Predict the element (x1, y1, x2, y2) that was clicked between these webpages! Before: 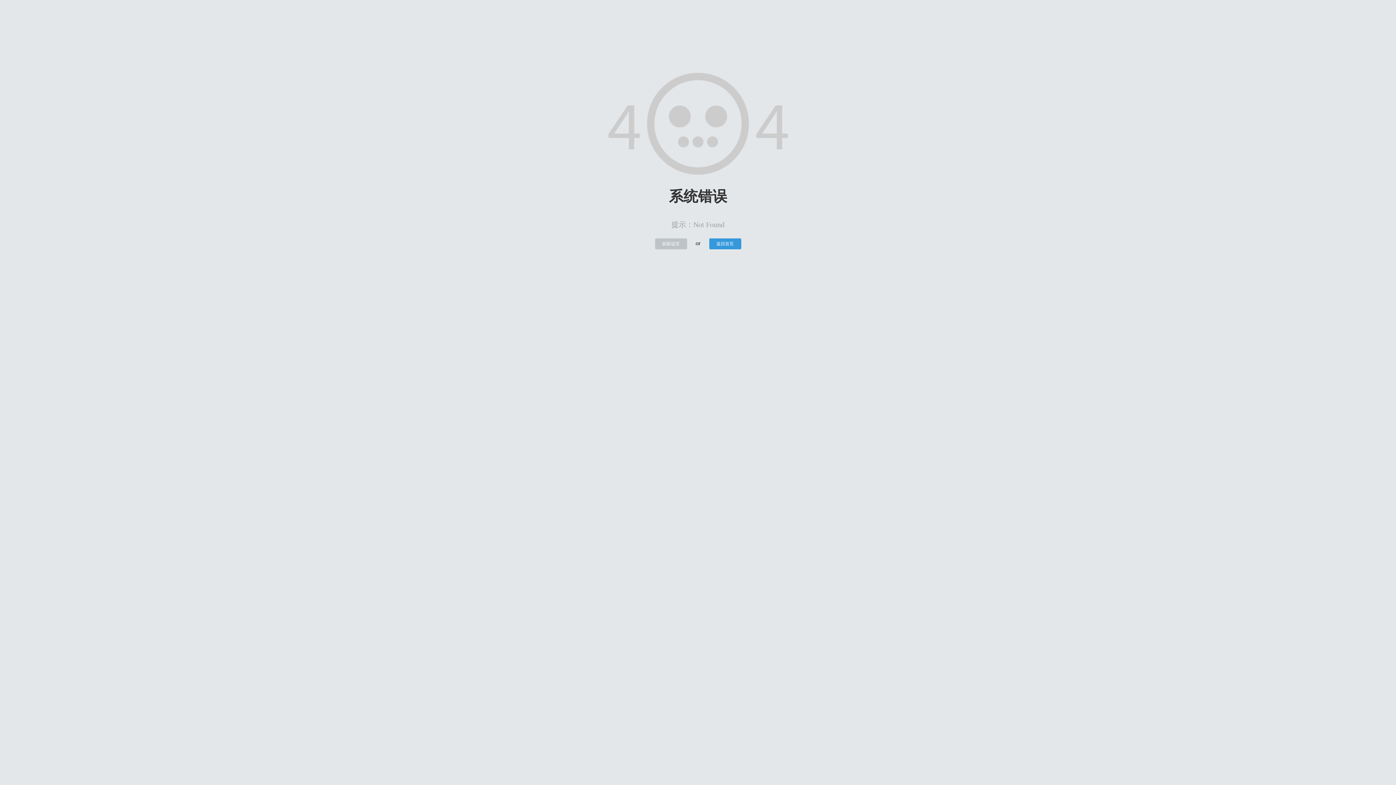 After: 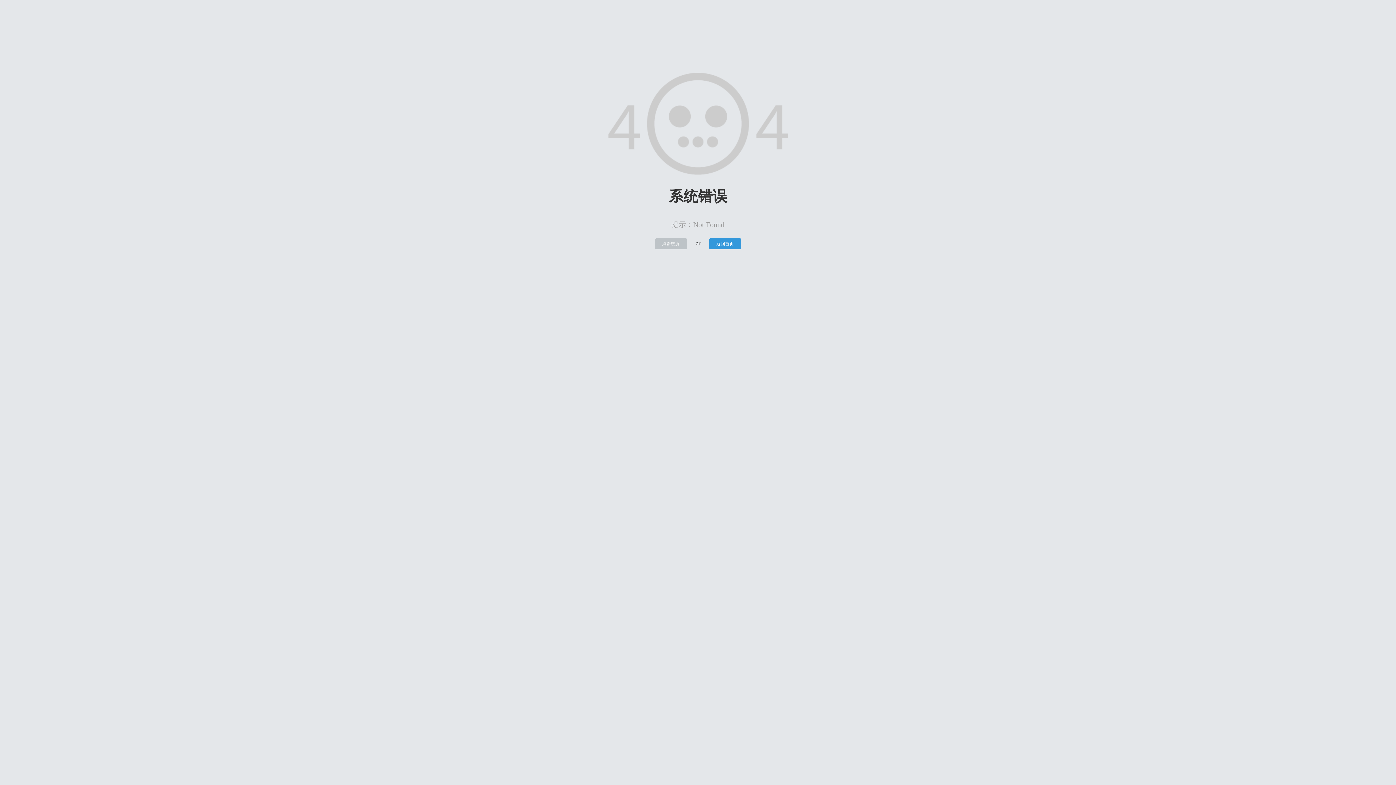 Action: bbox: (655, 238, 687, 249) label: 刷新该页